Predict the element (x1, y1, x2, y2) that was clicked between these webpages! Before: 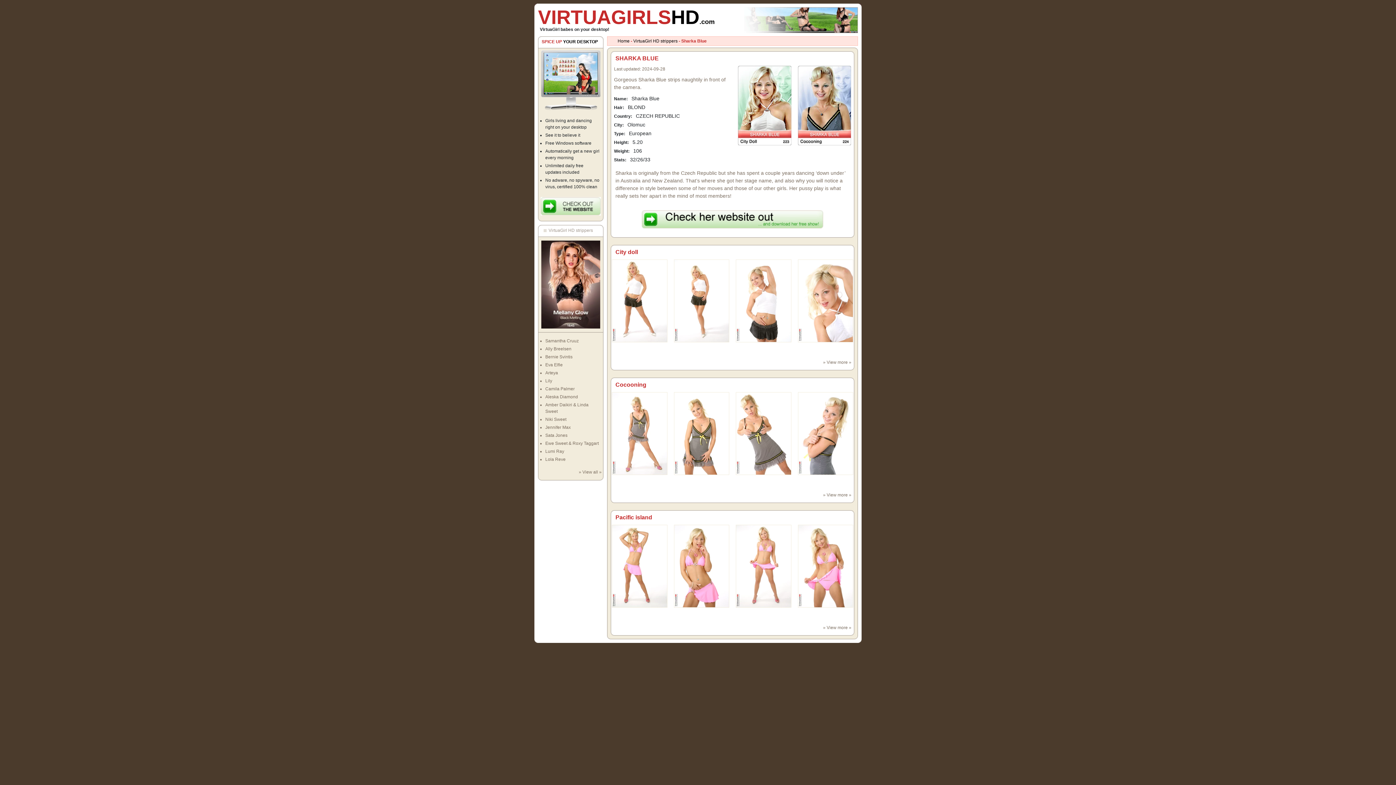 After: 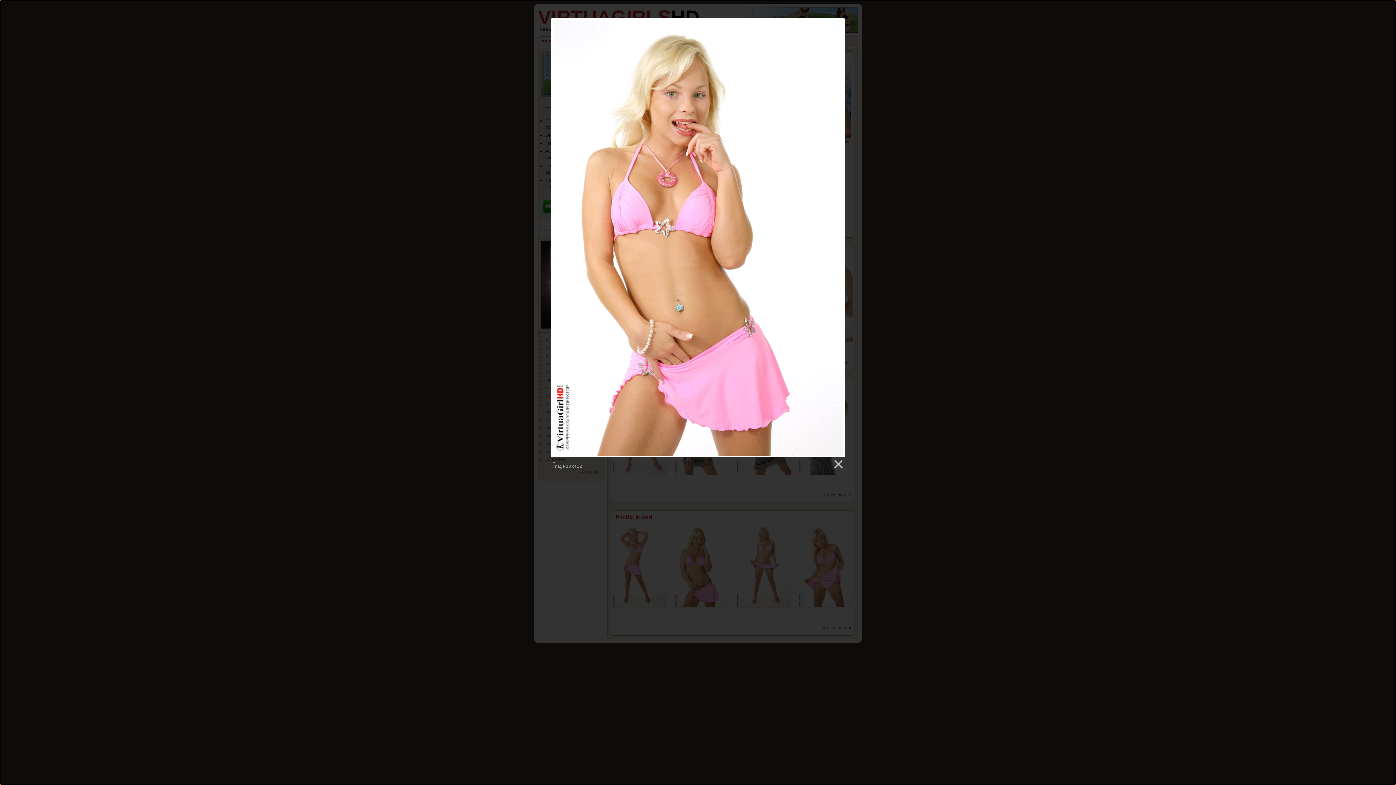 Action: bbox: (674, 563, 729, 568)